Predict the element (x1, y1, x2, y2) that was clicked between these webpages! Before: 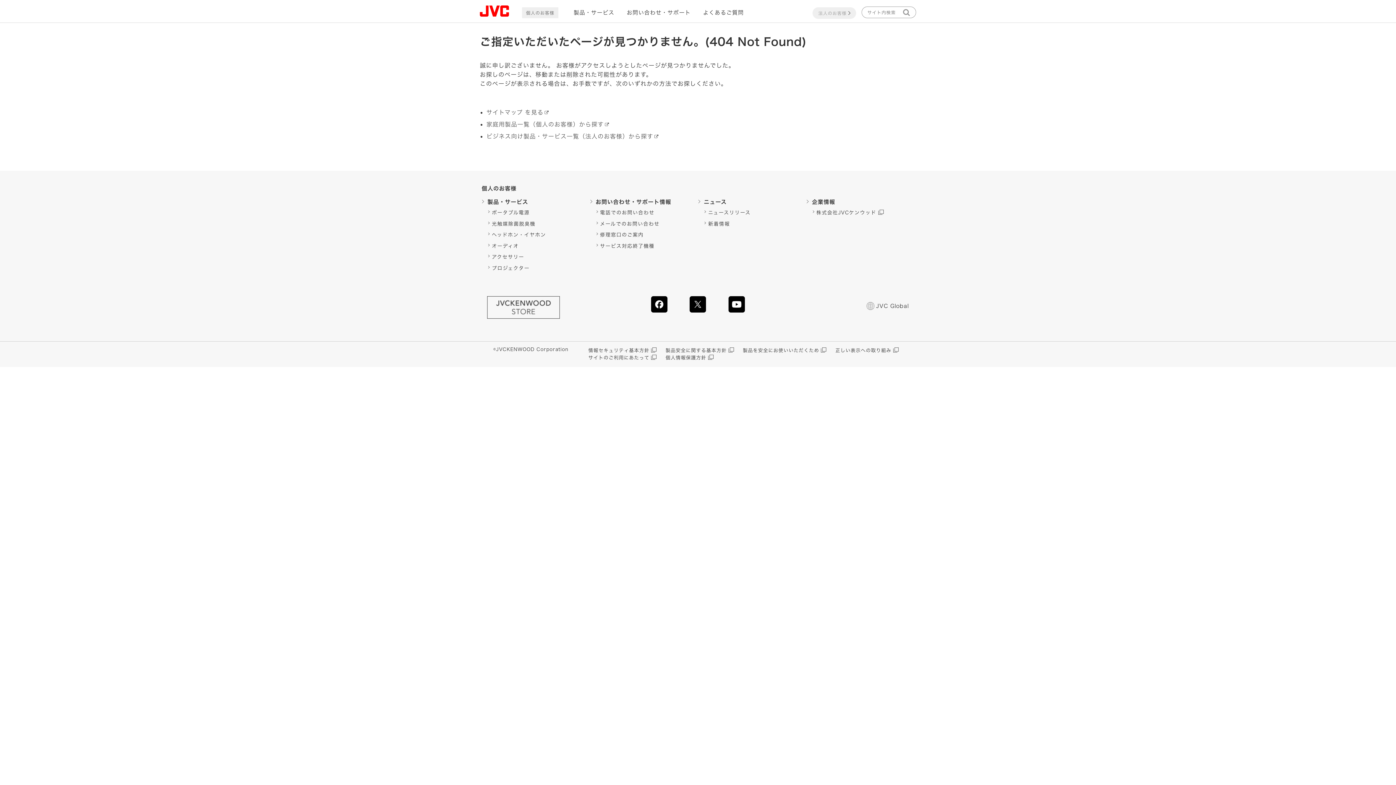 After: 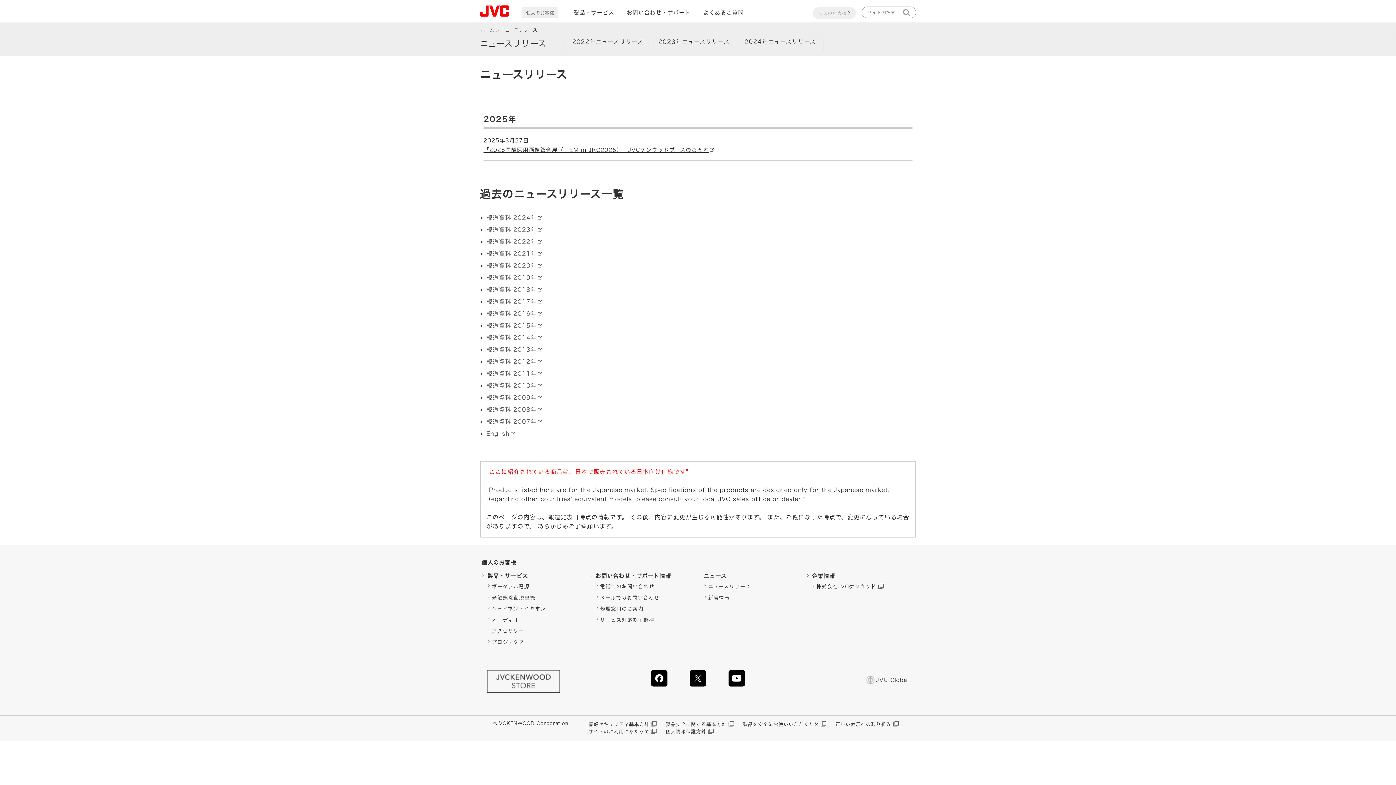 Action: label: ニュースリリース bbox: (708, 208, 800, 216)